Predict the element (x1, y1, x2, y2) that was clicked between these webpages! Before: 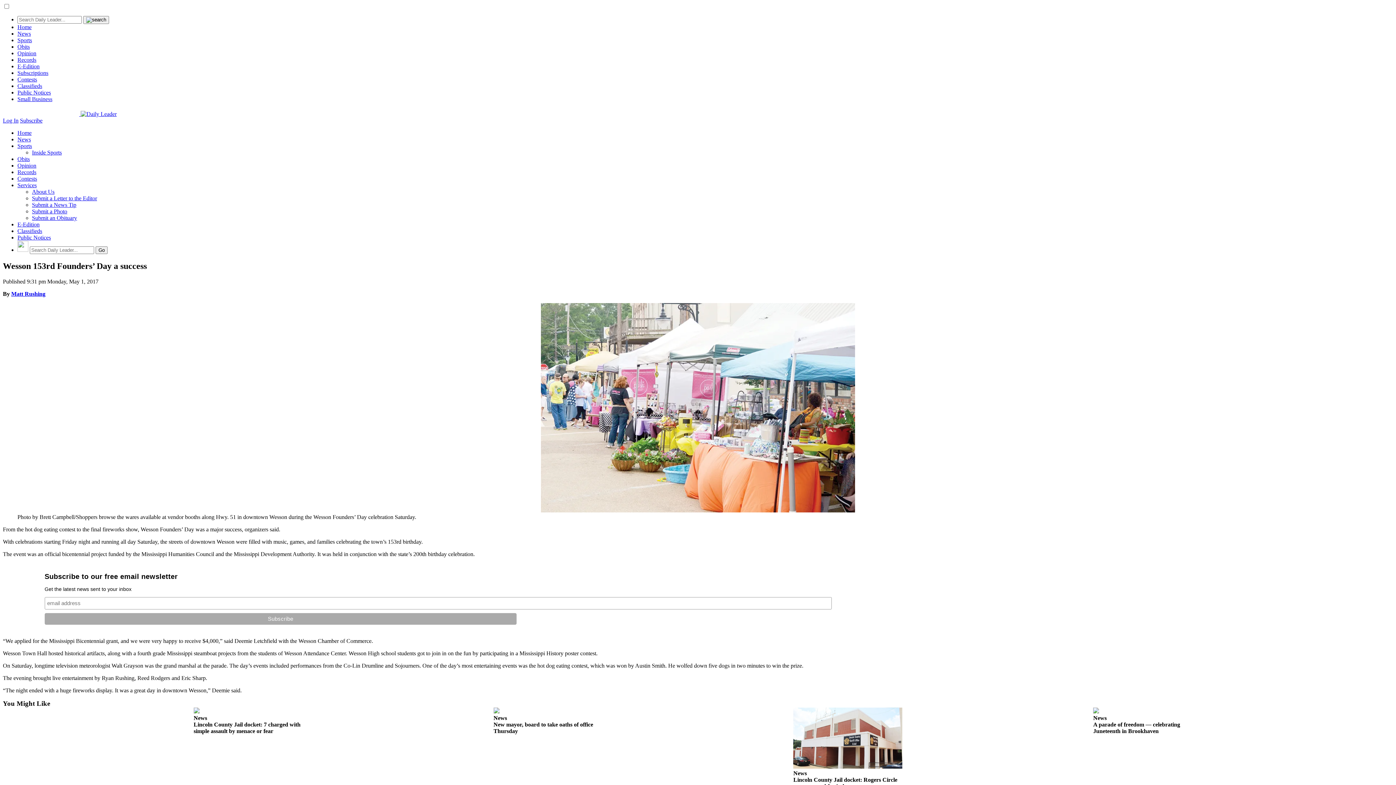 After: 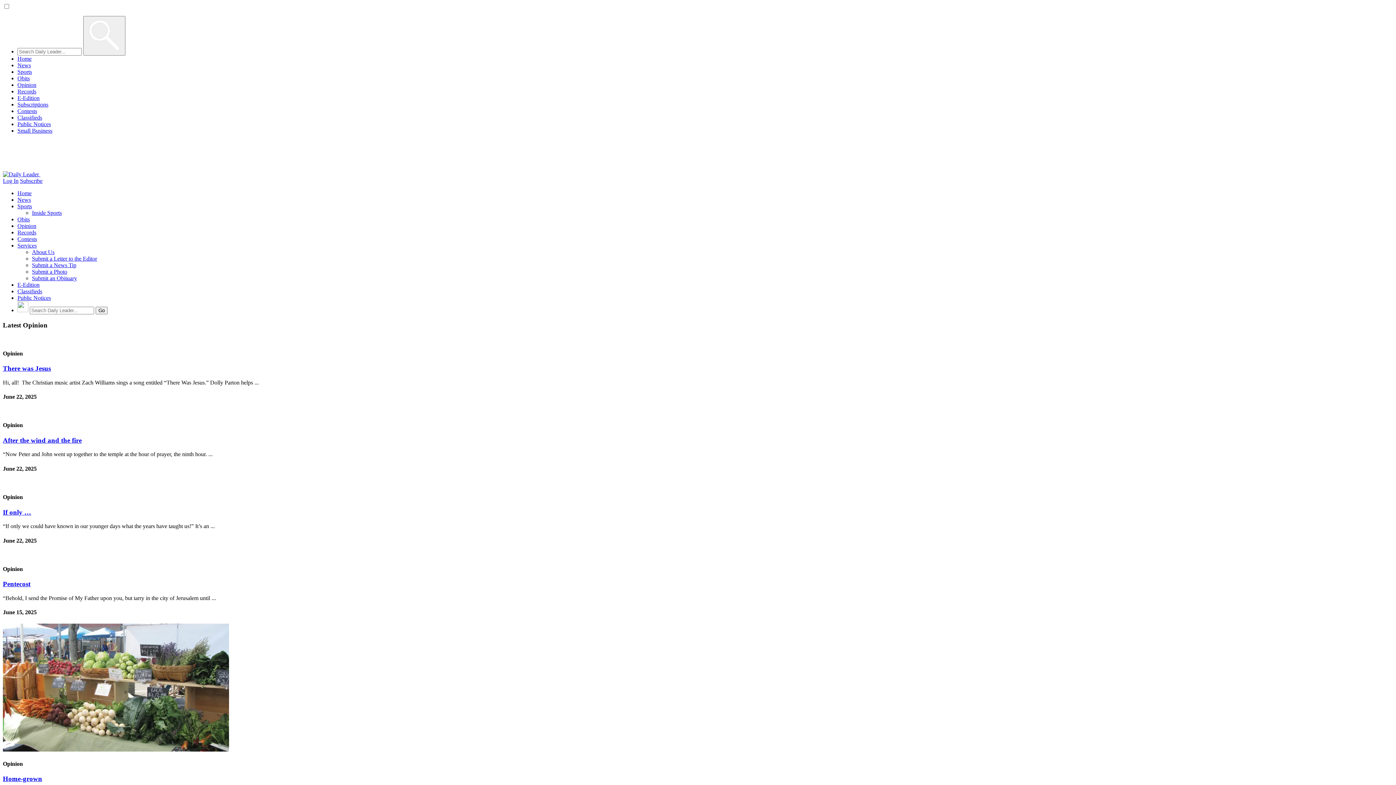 Action: label: Opinion bbox: (17, 162, 36, 168)